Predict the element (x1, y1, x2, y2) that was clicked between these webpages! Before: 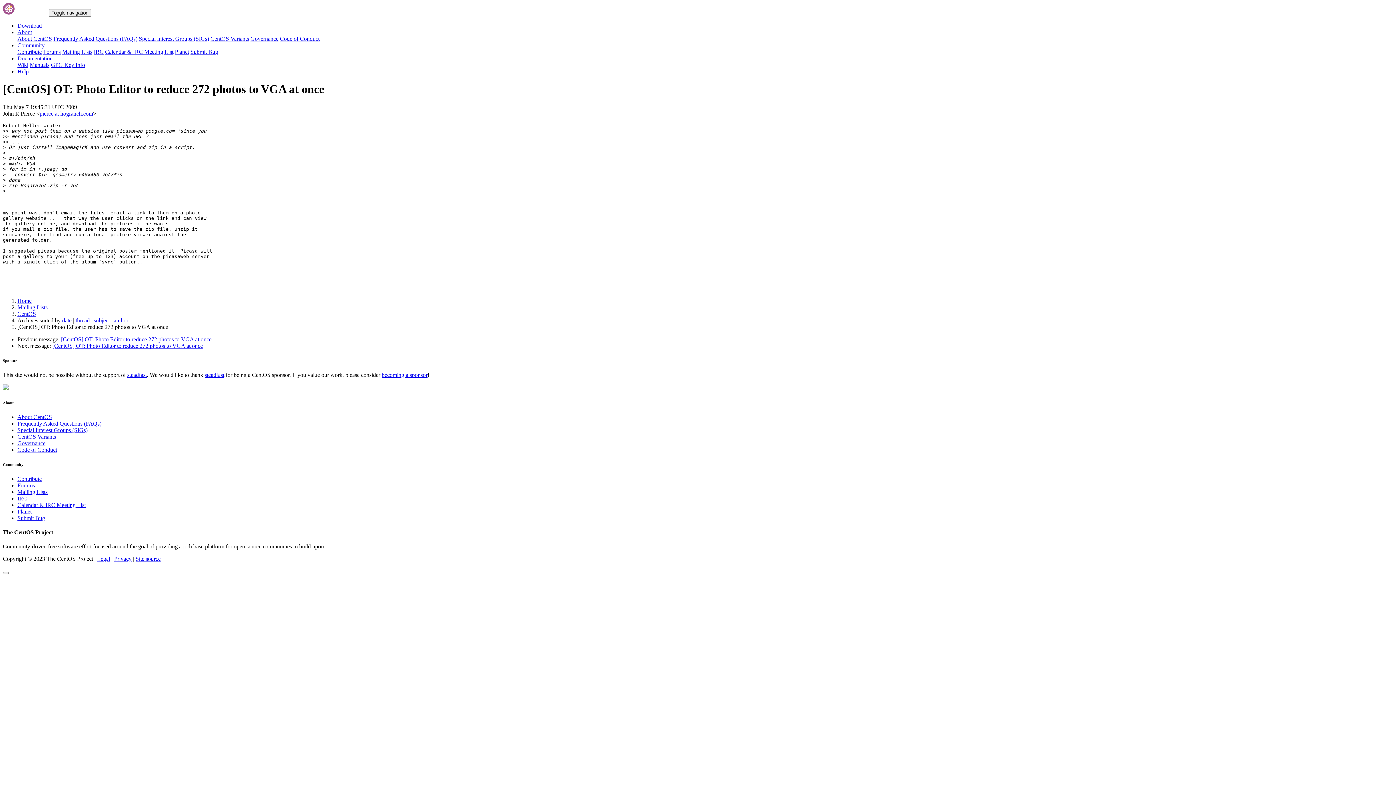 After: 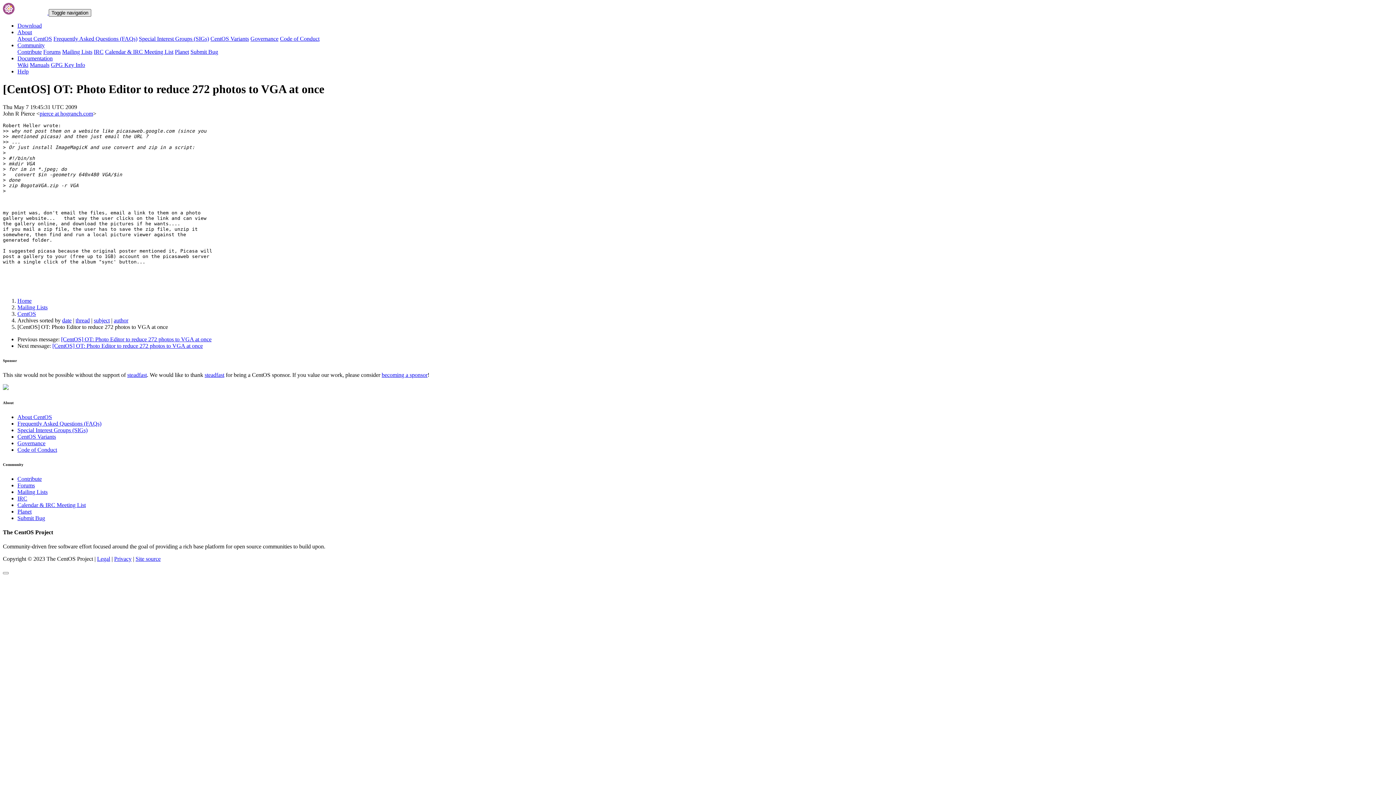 Action: bbox: (48, 9, 91, 16) label: Toggle navigation